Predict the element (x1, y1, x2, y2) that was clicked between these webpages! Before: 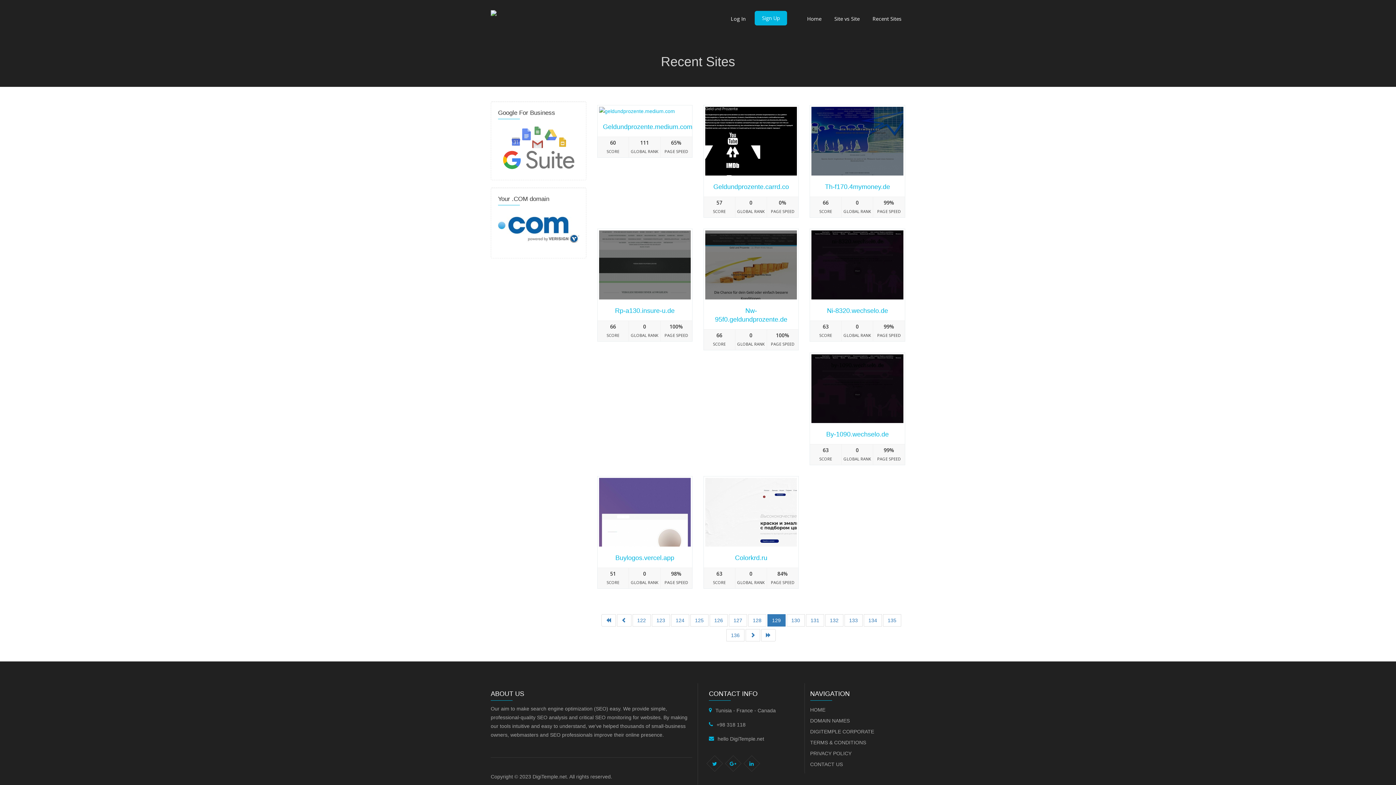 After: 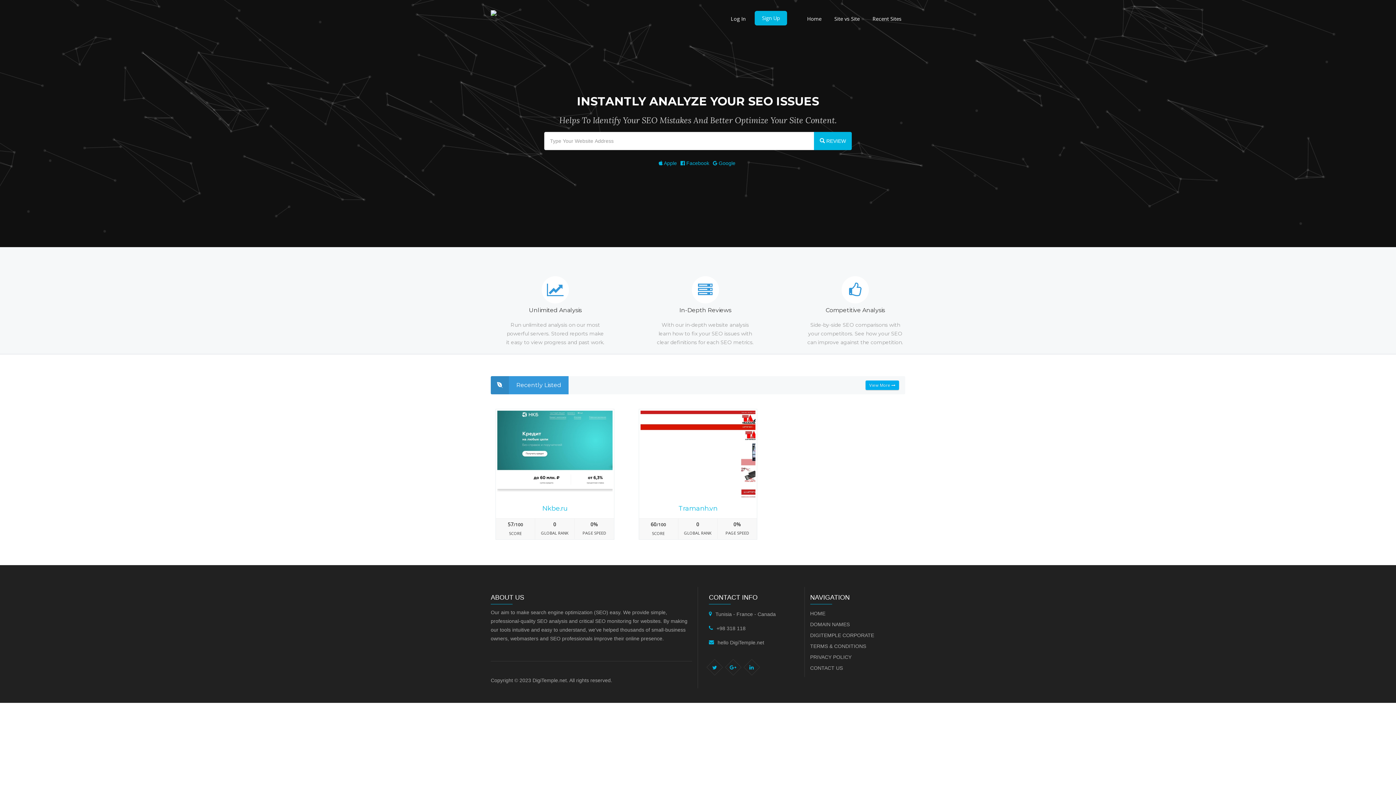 Action: label: Rp-a130.insure-u.de bbox: (615, 307, 674, 314)